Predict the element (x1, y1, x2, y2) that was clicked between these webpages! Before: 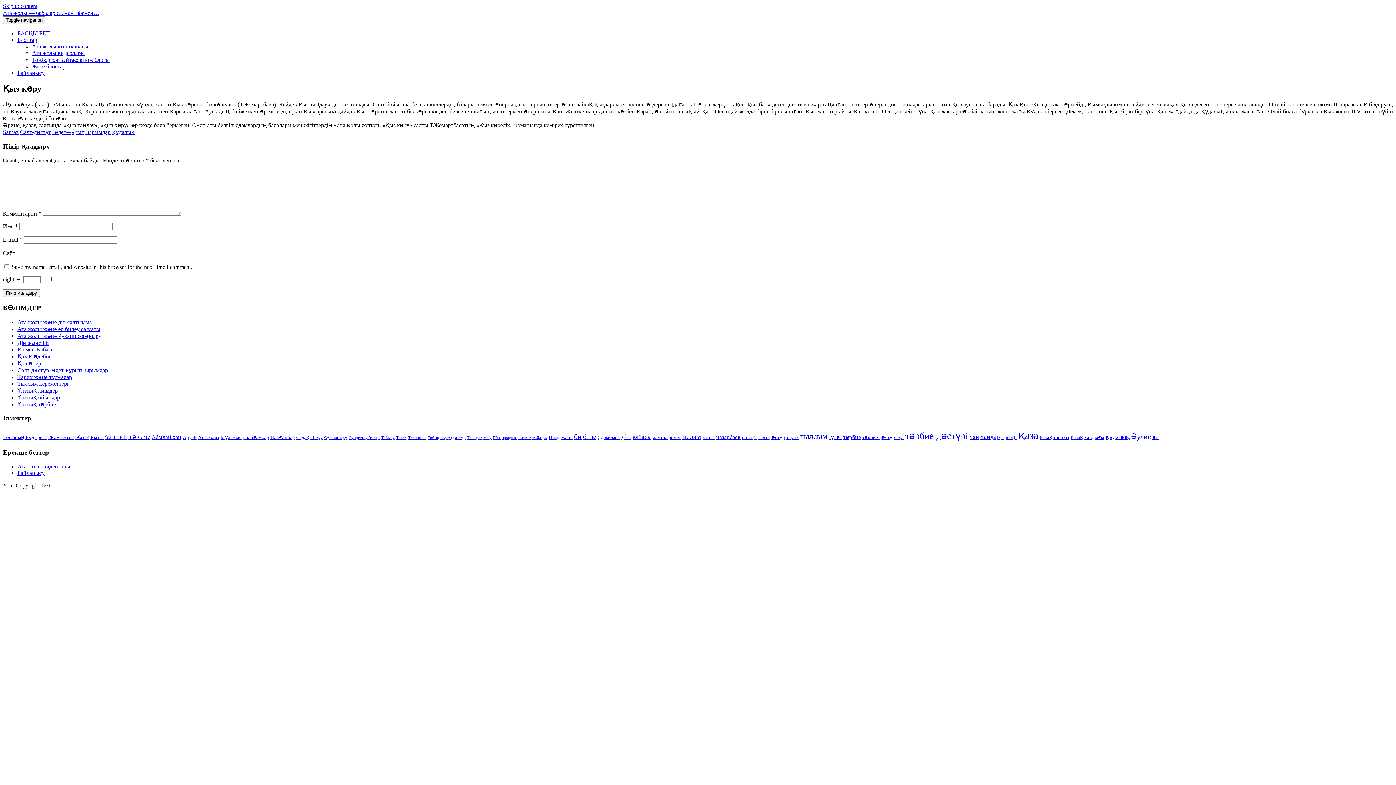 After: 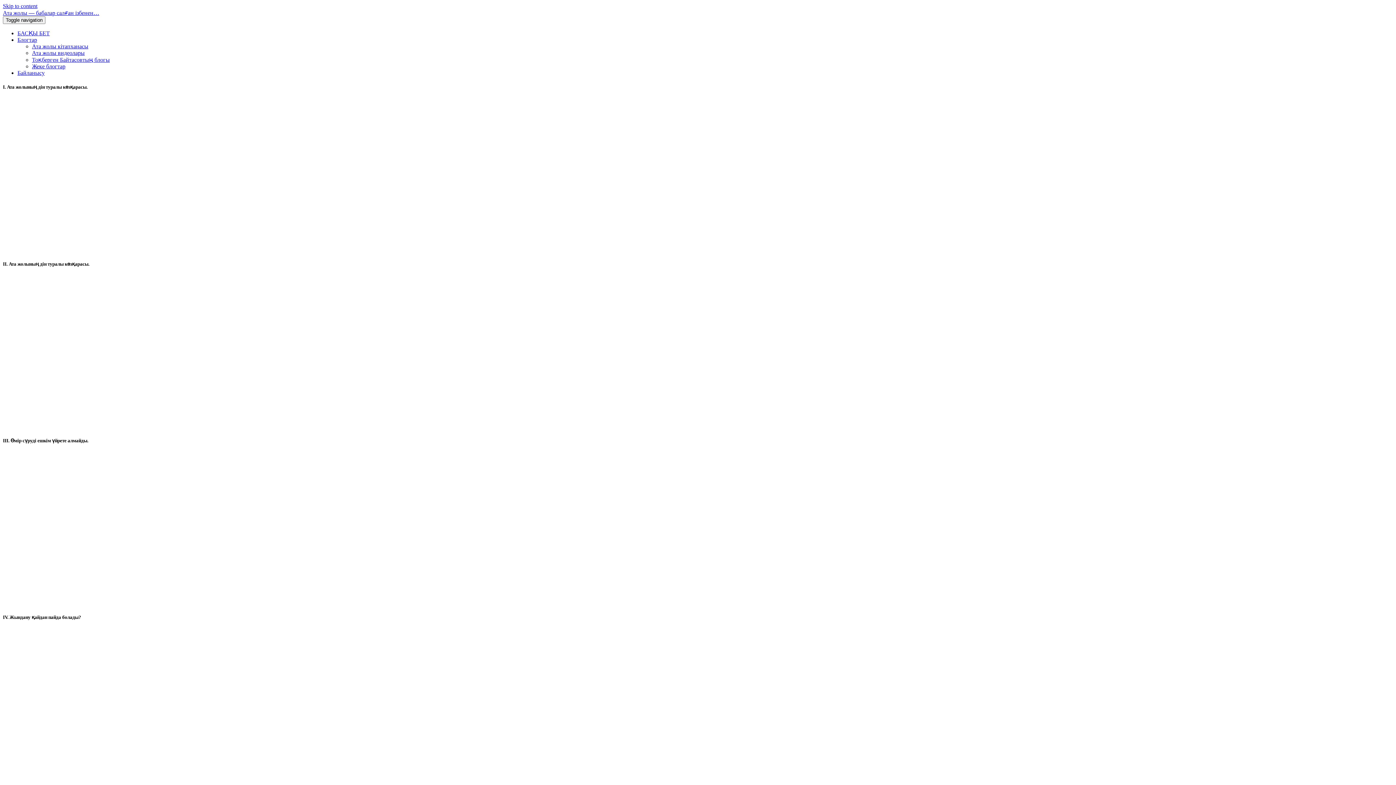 Action: label: Ата жолы видеолары bbox: (17, 463, 70, 469)